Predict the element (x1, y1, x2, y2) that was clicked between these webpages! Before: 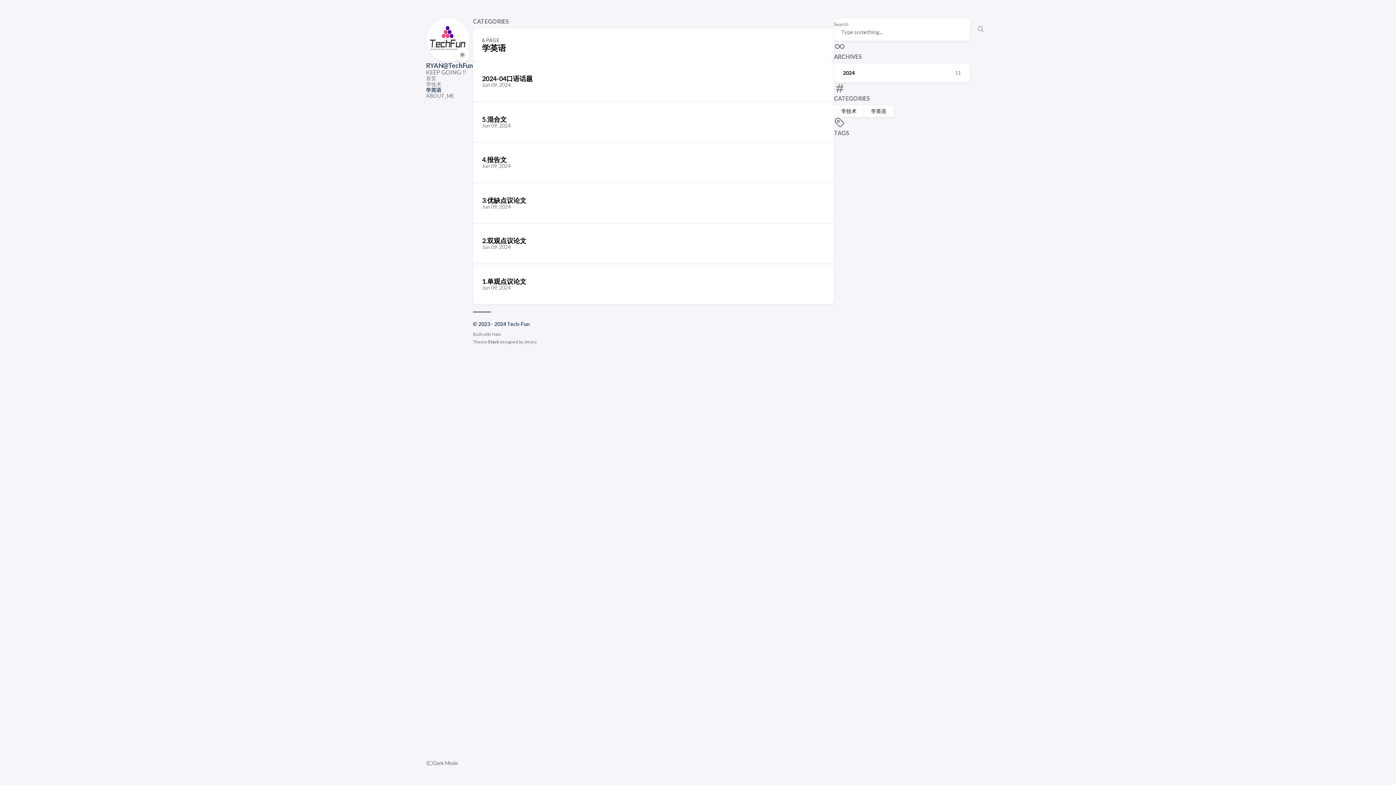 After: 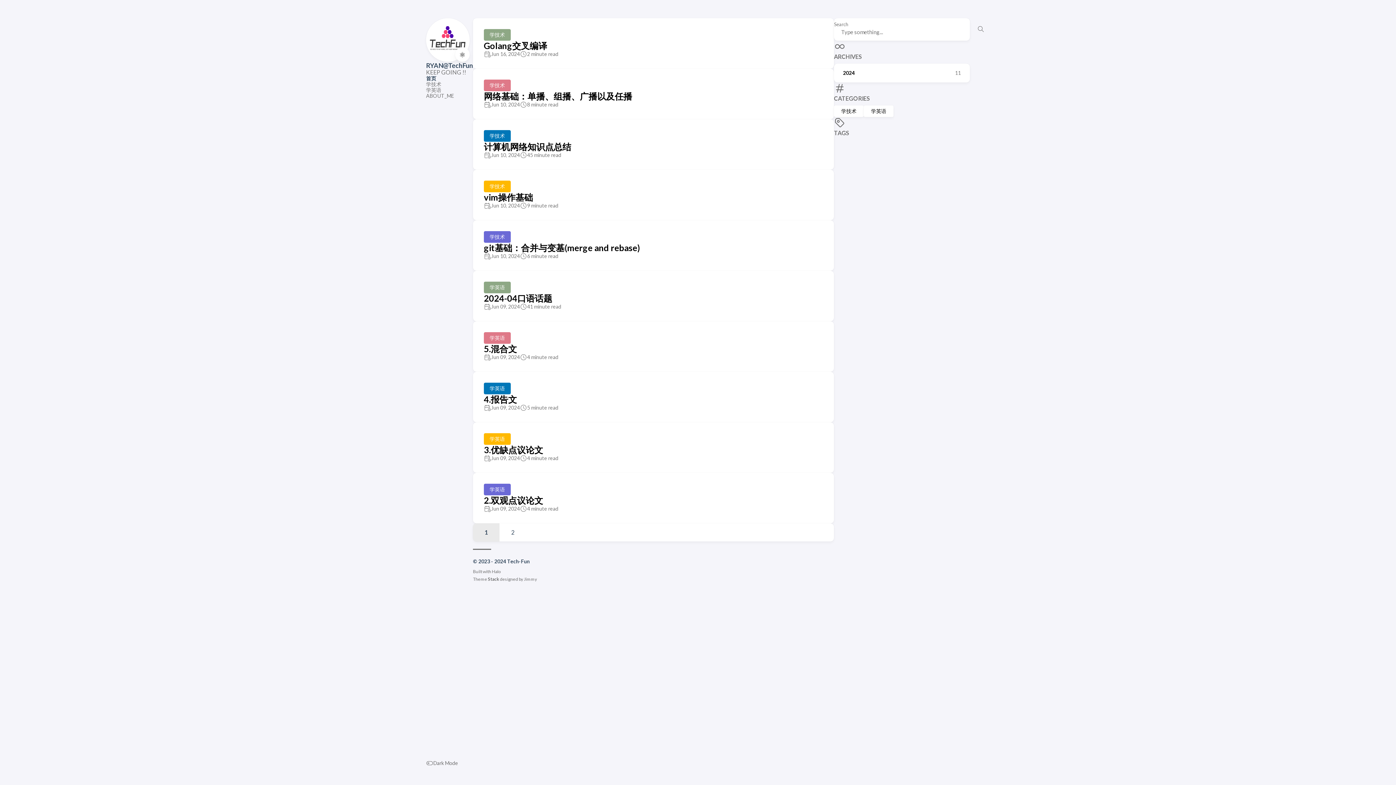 Action: bbox: (426, 56, 469, 62)